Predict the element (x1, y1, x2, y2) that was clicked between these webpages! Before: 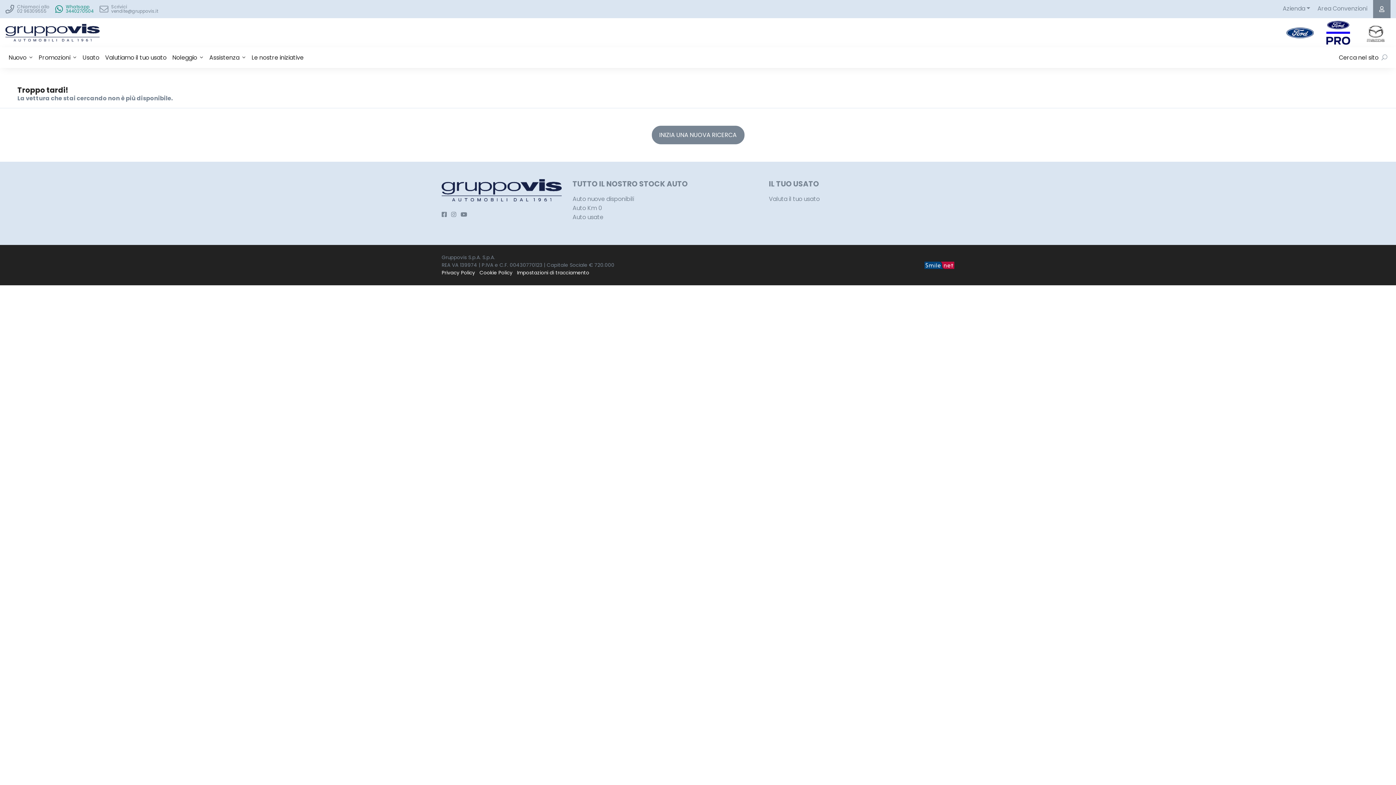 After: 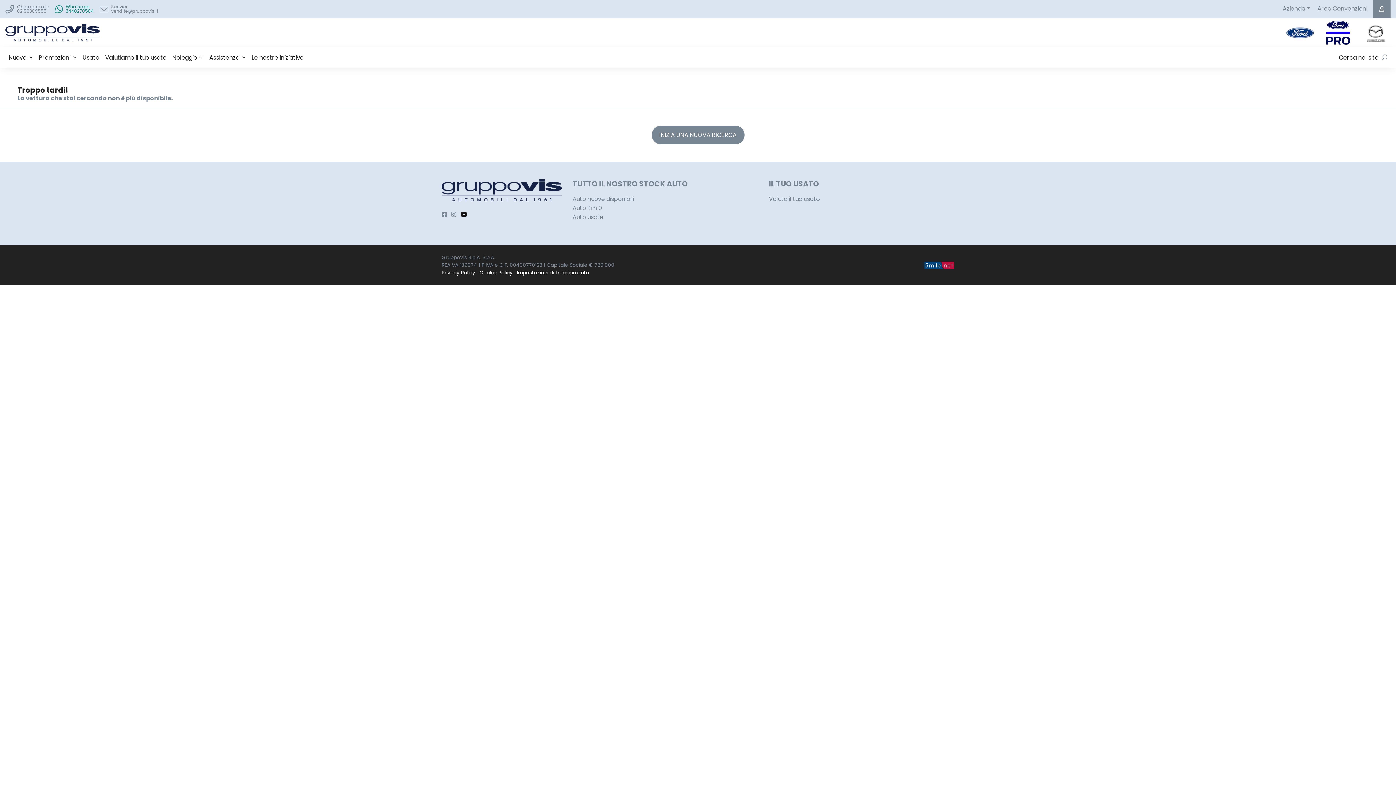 Action: bbox: (460, 210, 467, 218)